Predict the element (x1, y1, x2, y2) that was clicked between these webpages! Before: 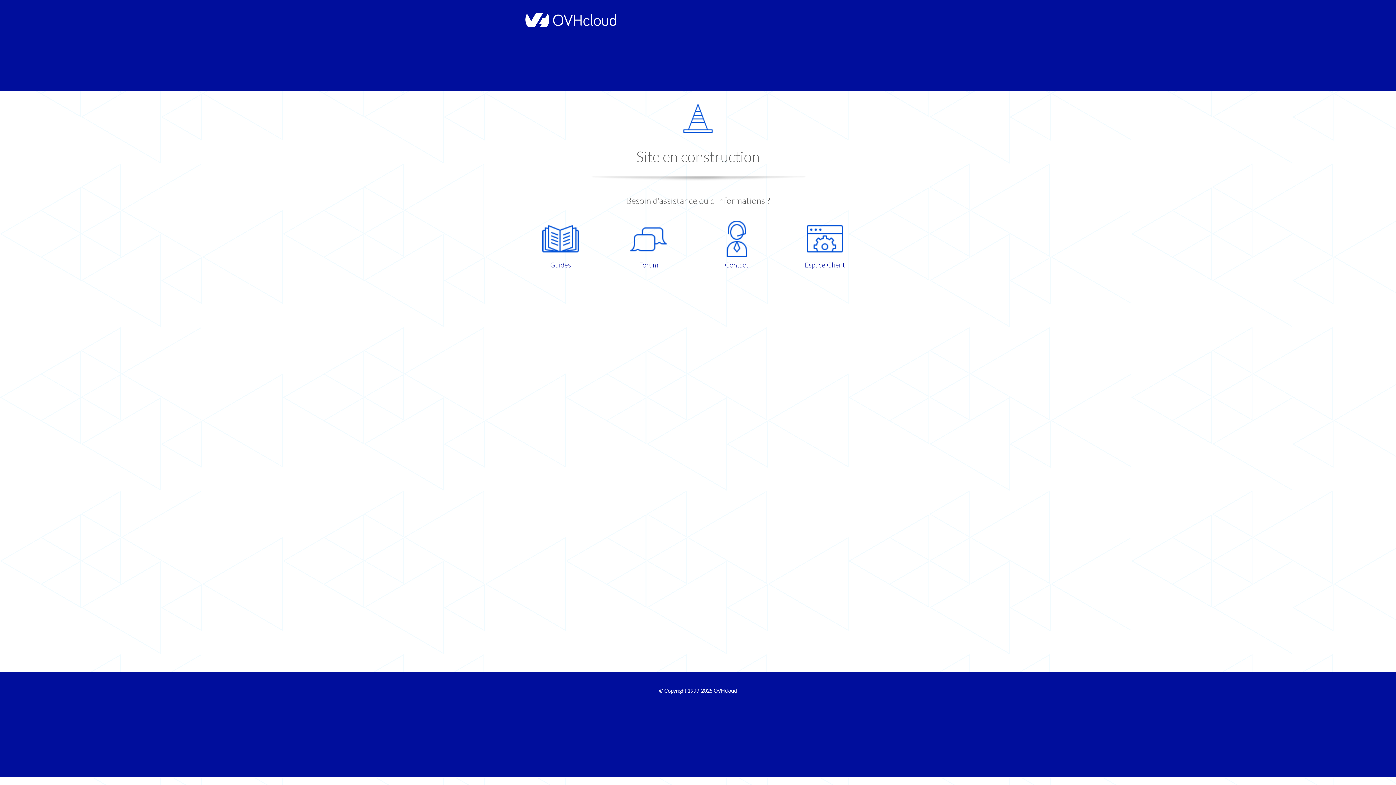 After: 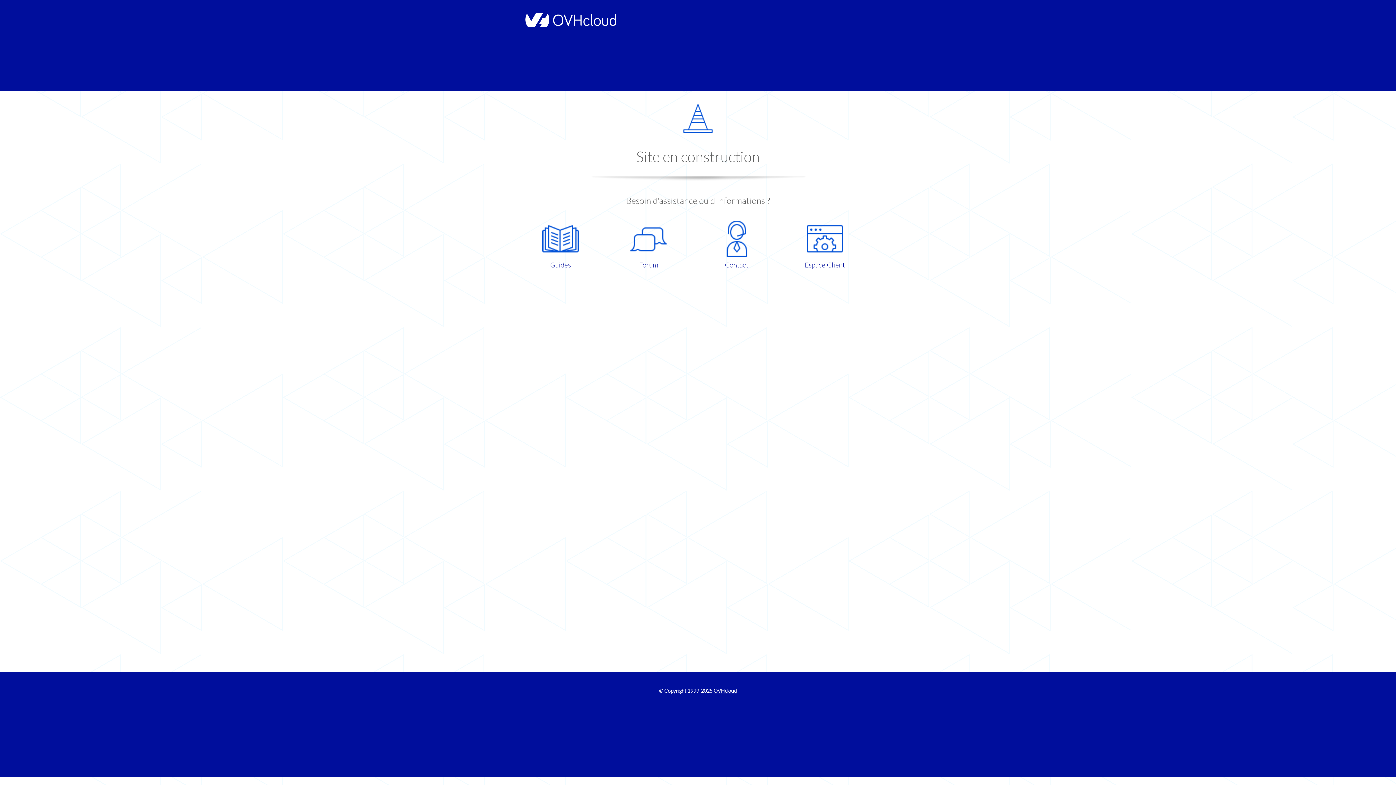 Action: label: Guides bbox: (521, 220, 599, 270)